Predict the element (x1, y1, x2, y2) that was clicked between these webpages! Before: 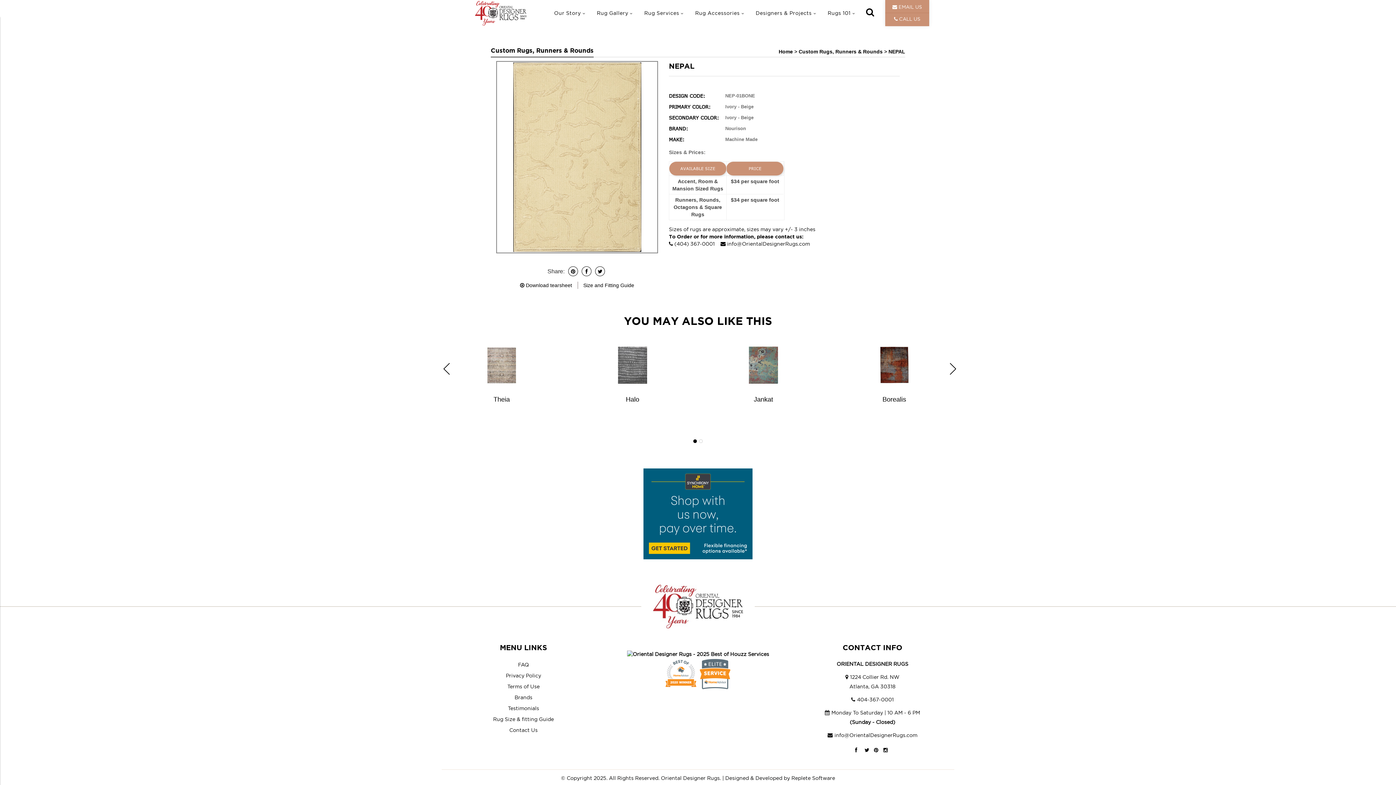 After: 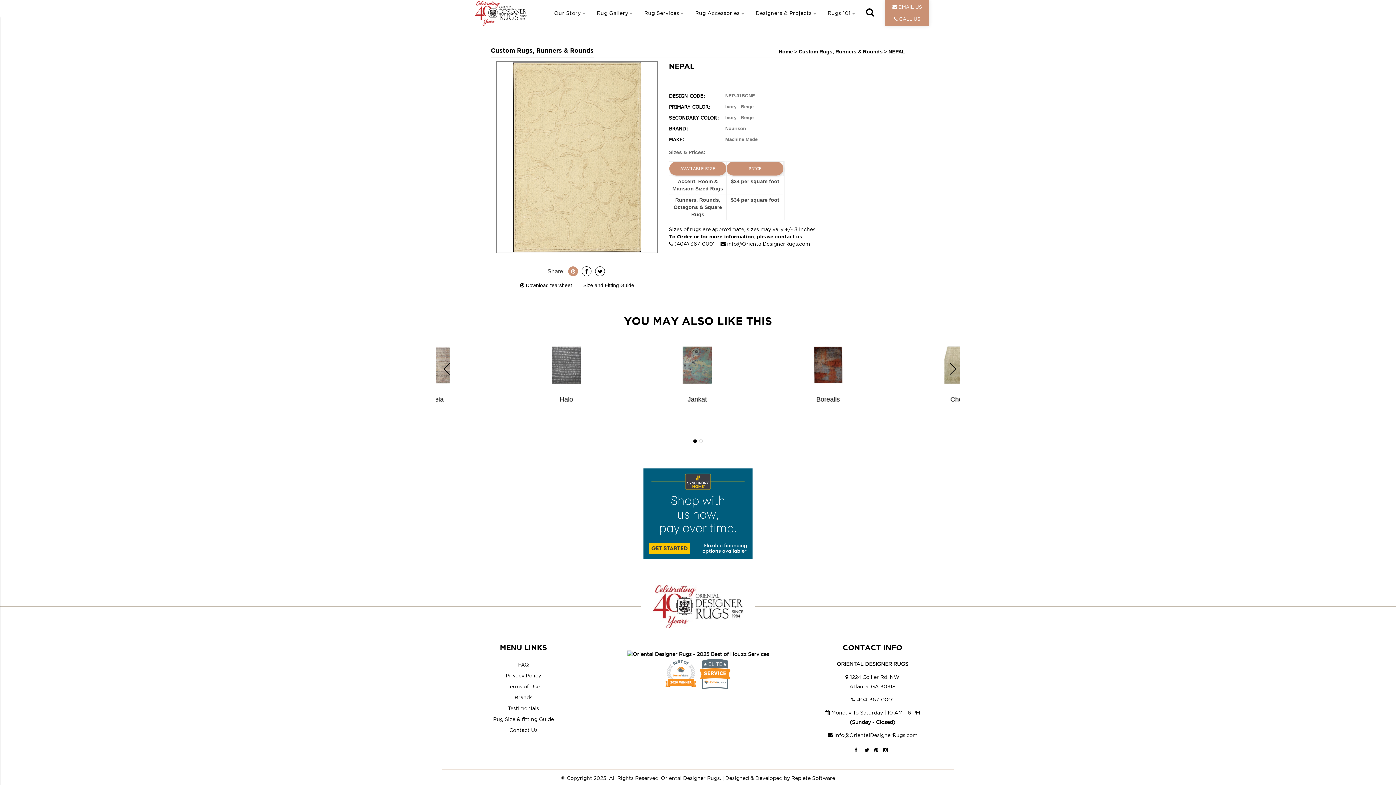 Action: bbox: (568, 266, 578, 276)